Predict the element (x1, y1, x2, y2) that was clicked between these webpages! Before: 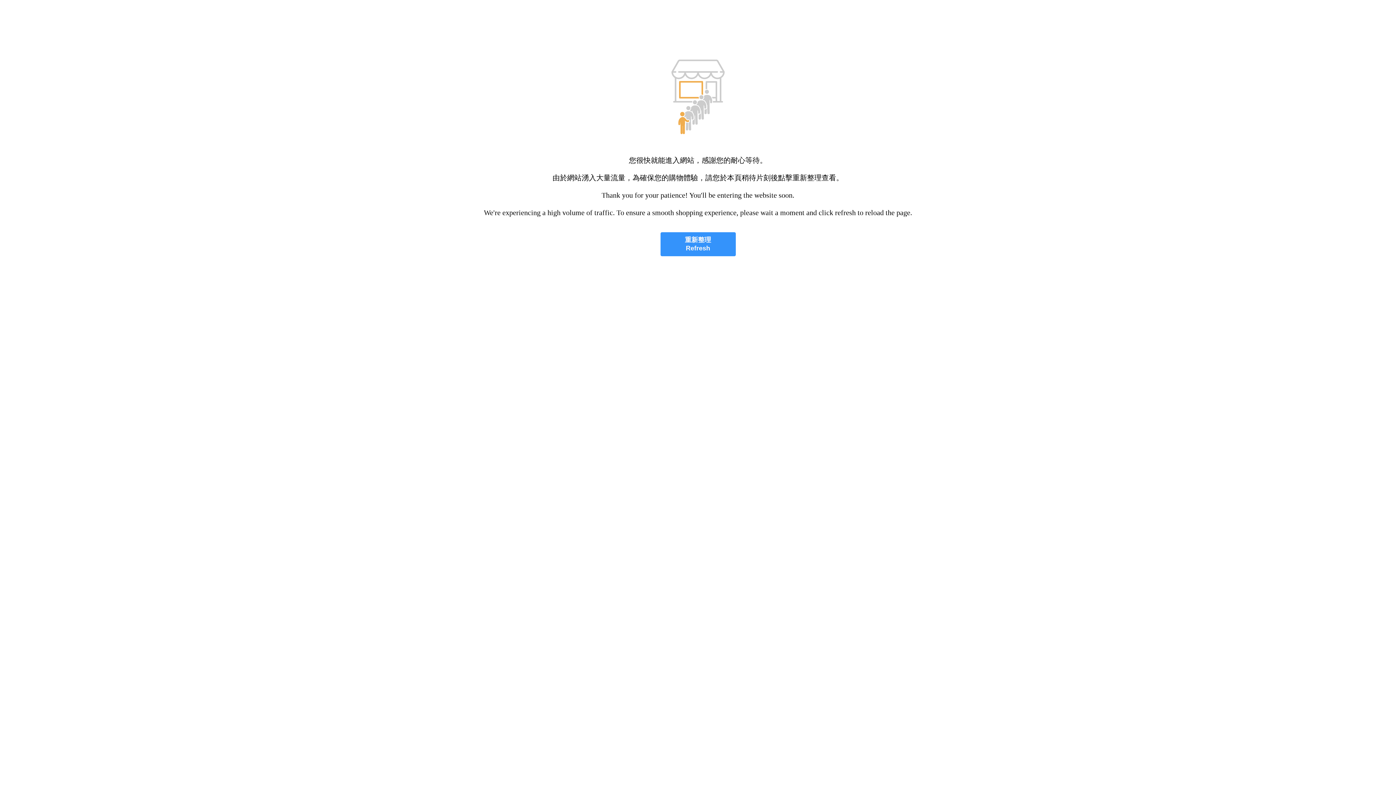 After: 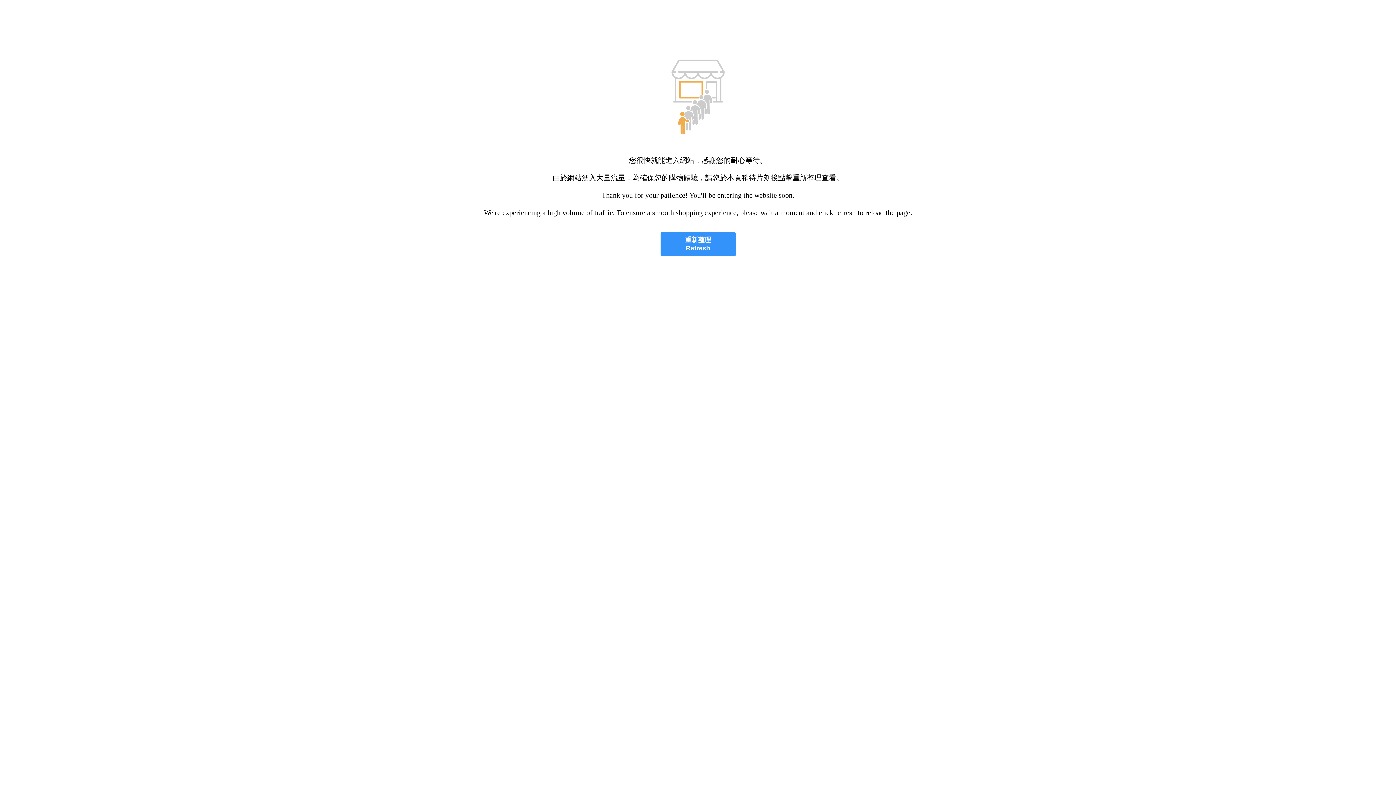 Action: bbox: (660, 232, 735, 256) label: 重新整理
Refresh